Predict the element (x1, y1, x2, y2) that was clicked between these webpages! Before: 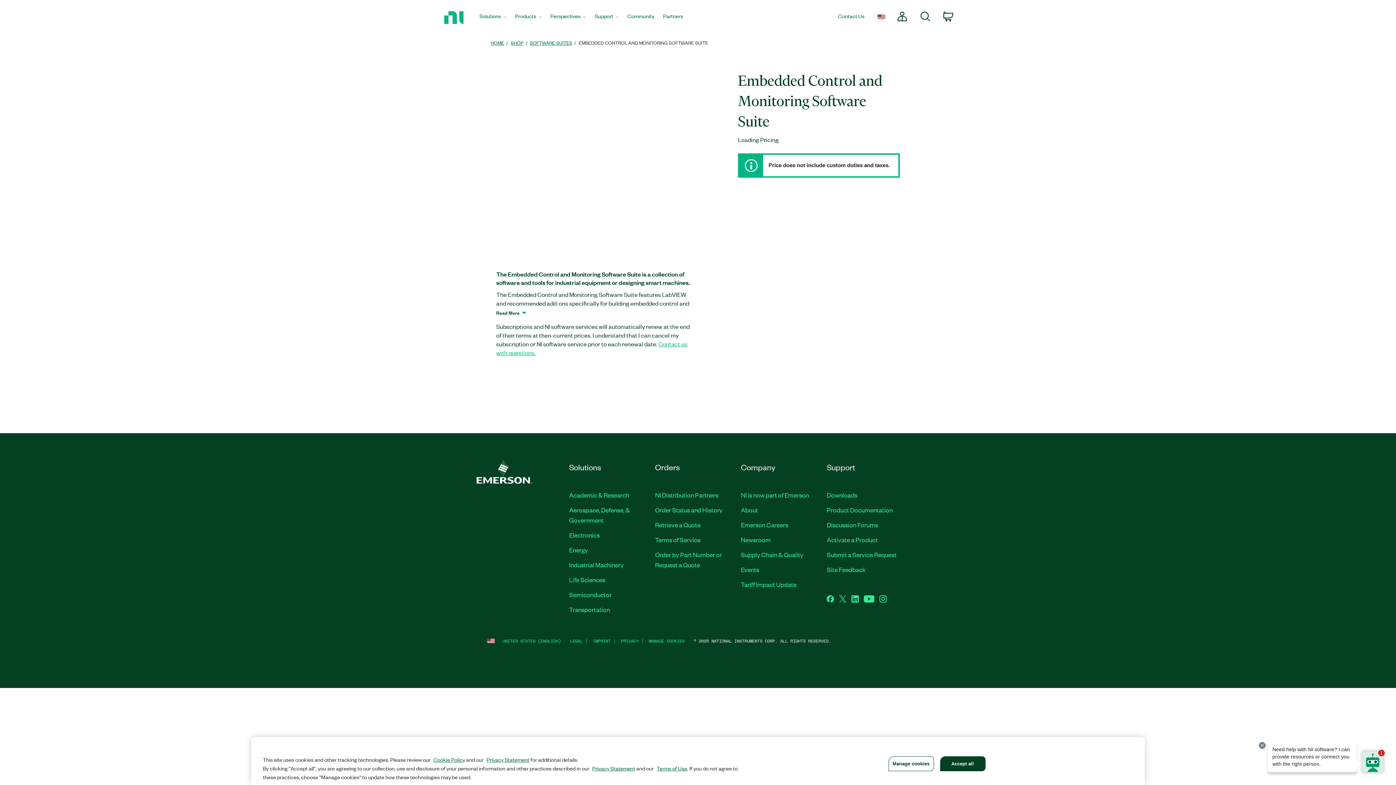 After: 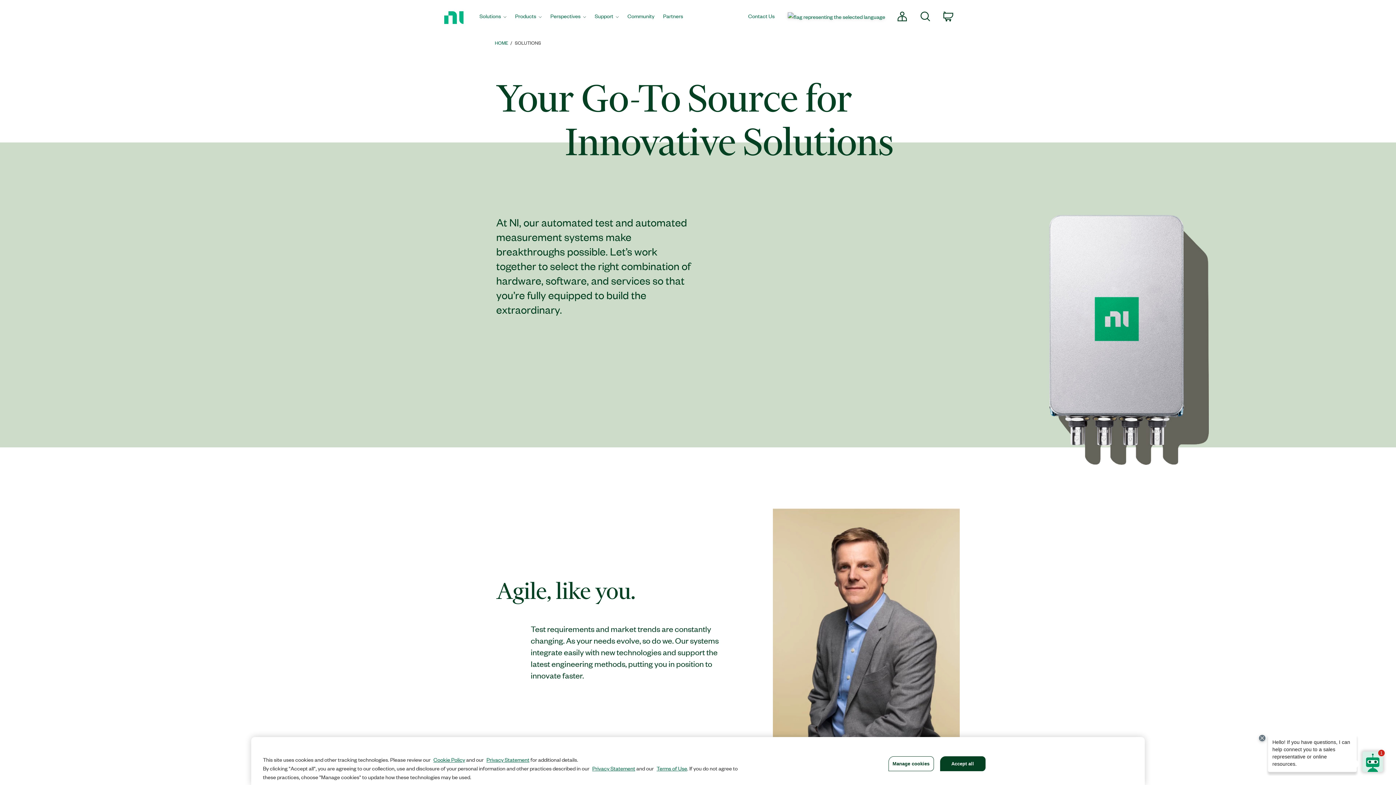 Action: bbox: (475, 0, 510, 34) label: Solutions